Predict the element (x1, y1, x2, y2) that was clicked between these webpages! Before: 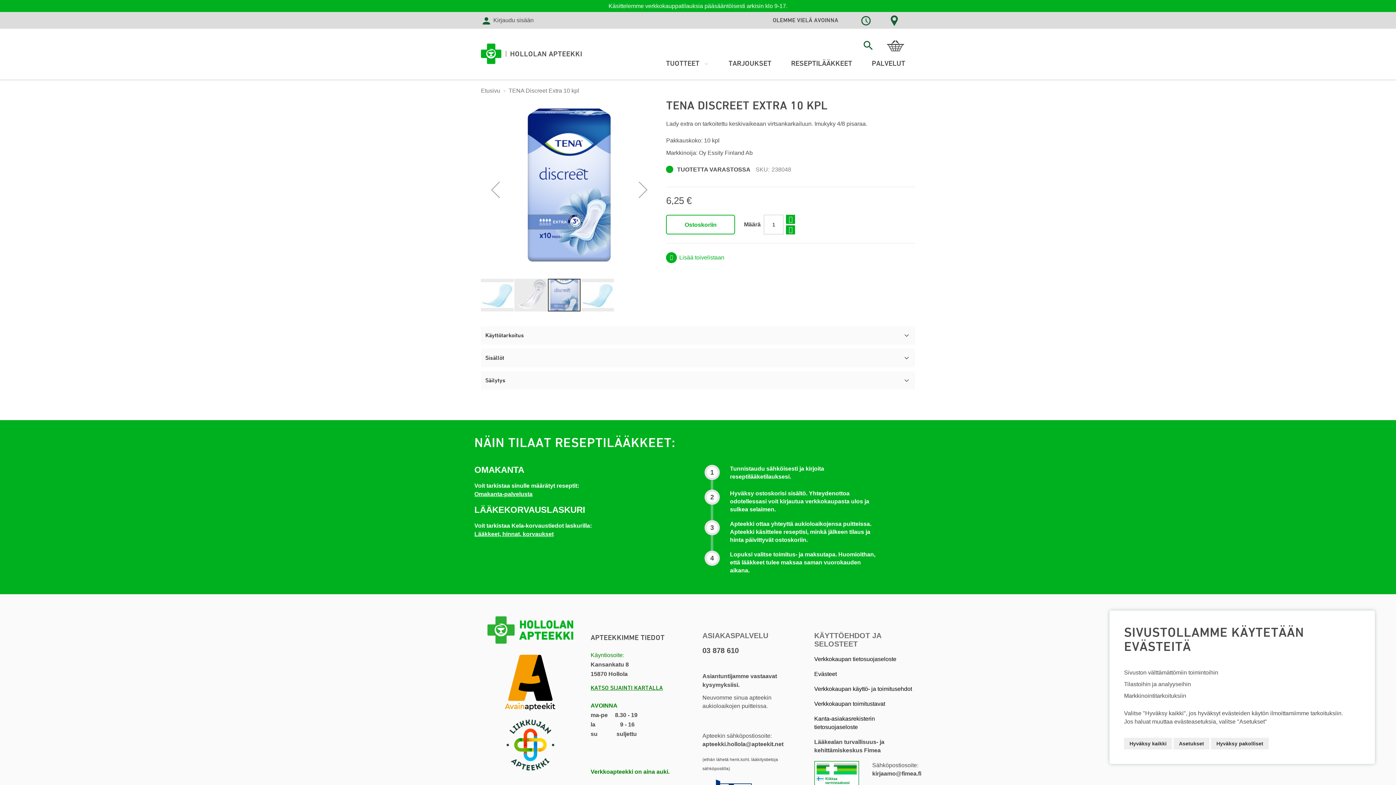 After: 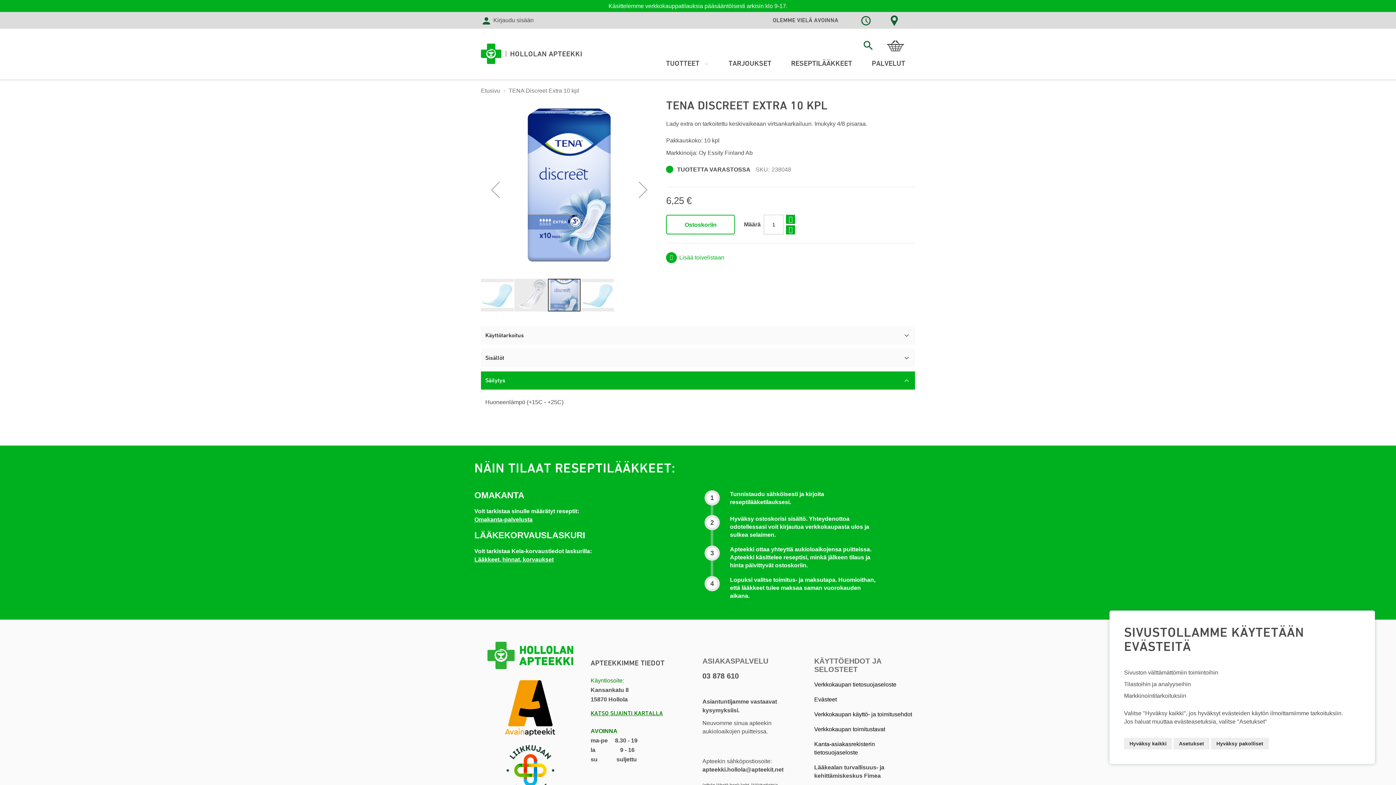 Action: bbox: (481, 321, 915, 339) label: Säilytys